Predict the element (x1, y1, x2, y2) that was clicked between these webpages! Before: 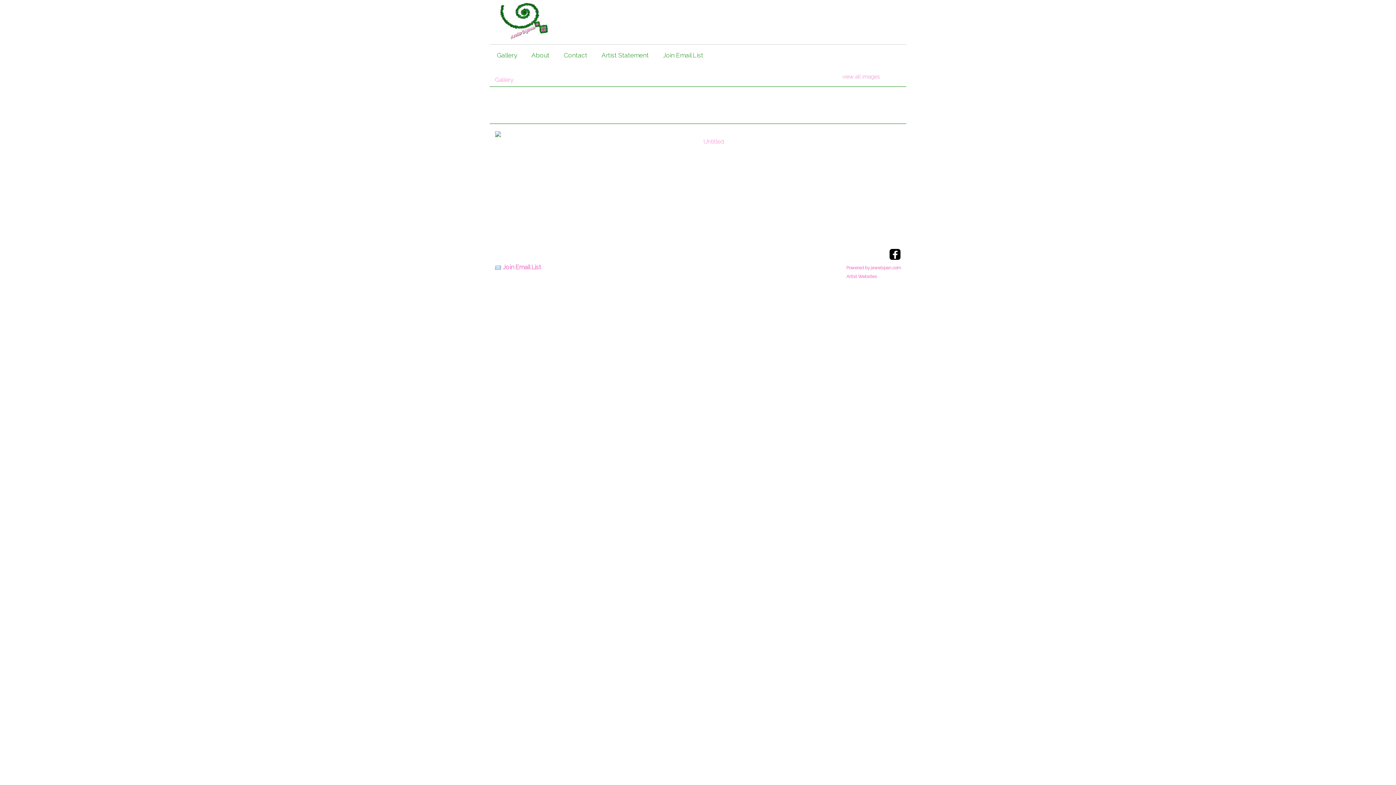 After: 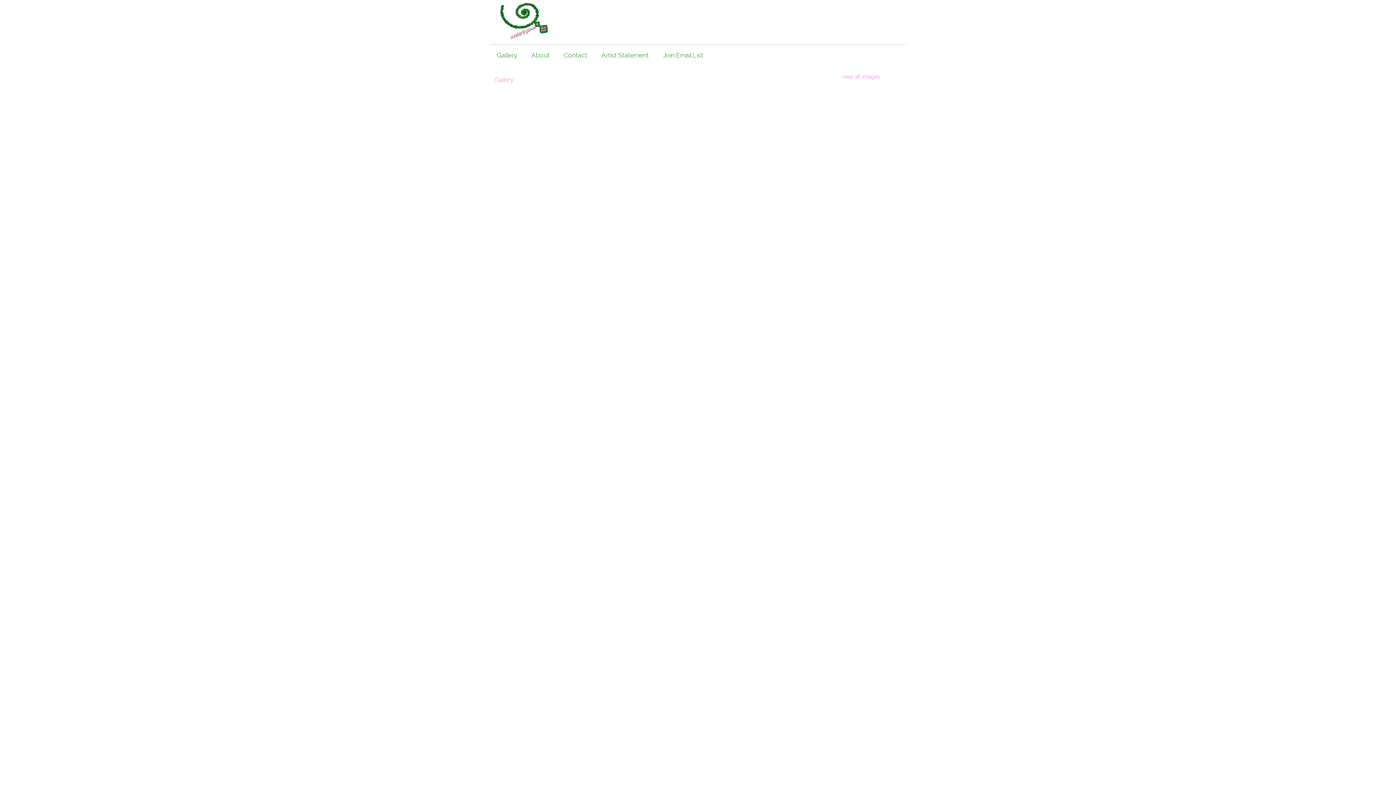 Action: label: view all images bbox: (842, 73, 880, 80)